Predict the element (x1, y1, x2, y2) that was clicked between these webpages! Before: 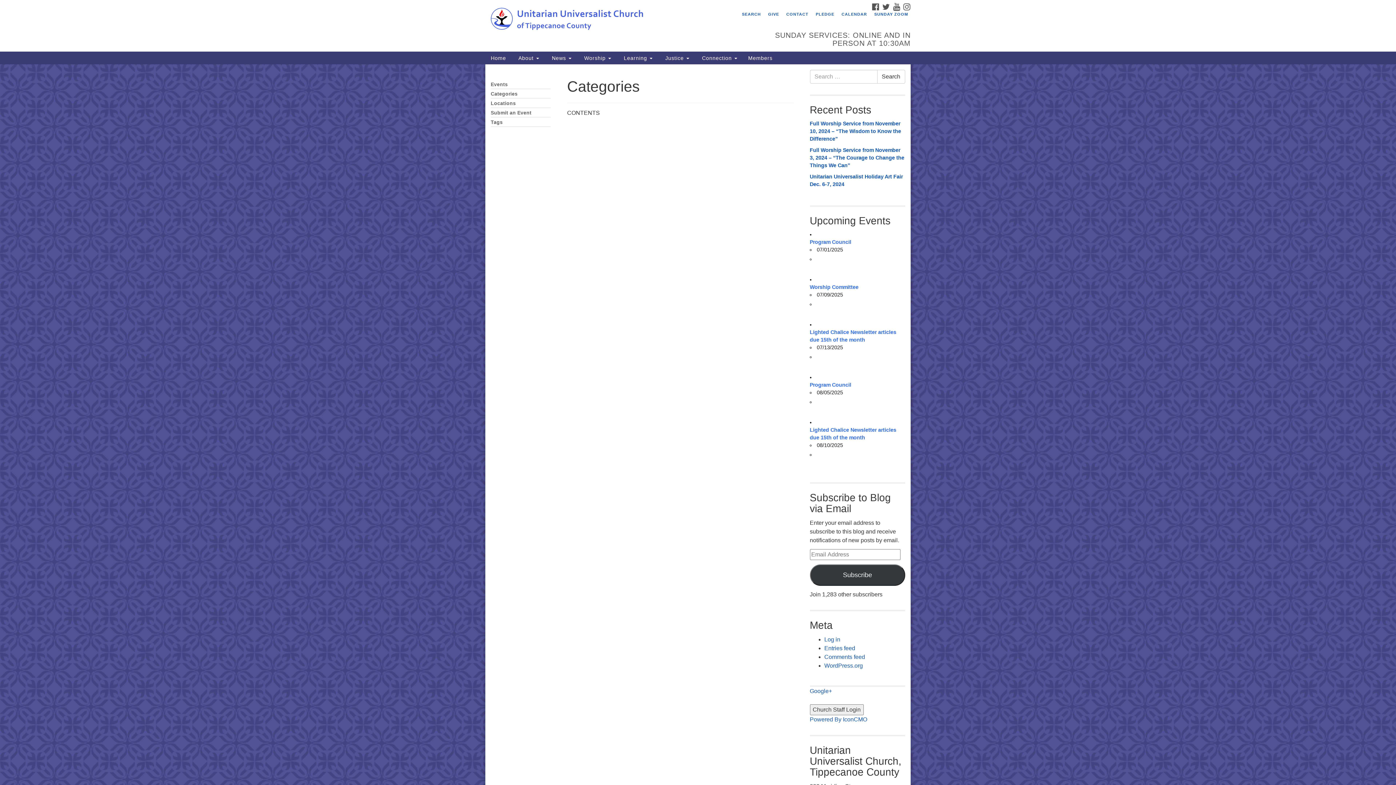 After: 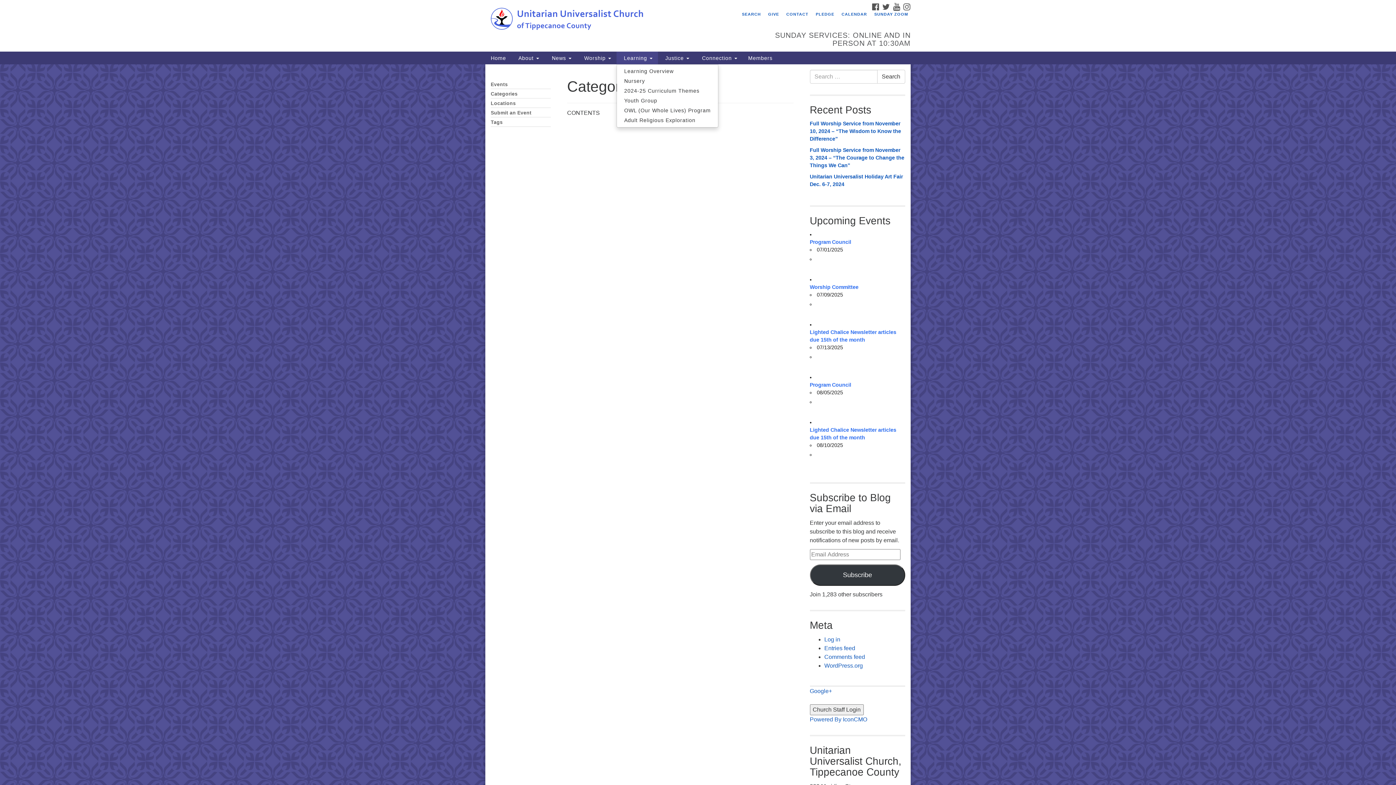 Action: label:  Learning  bbox: (616, 51, 658, 64)